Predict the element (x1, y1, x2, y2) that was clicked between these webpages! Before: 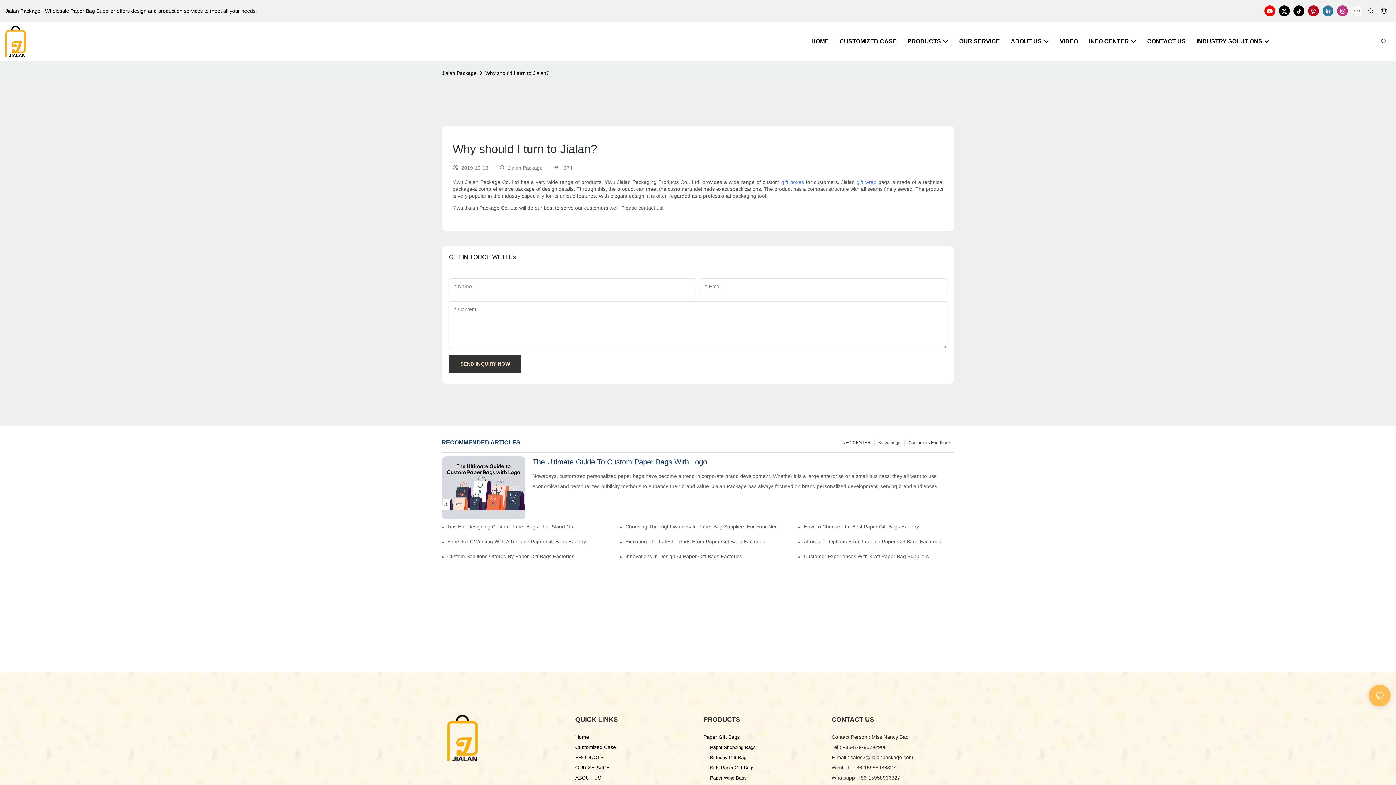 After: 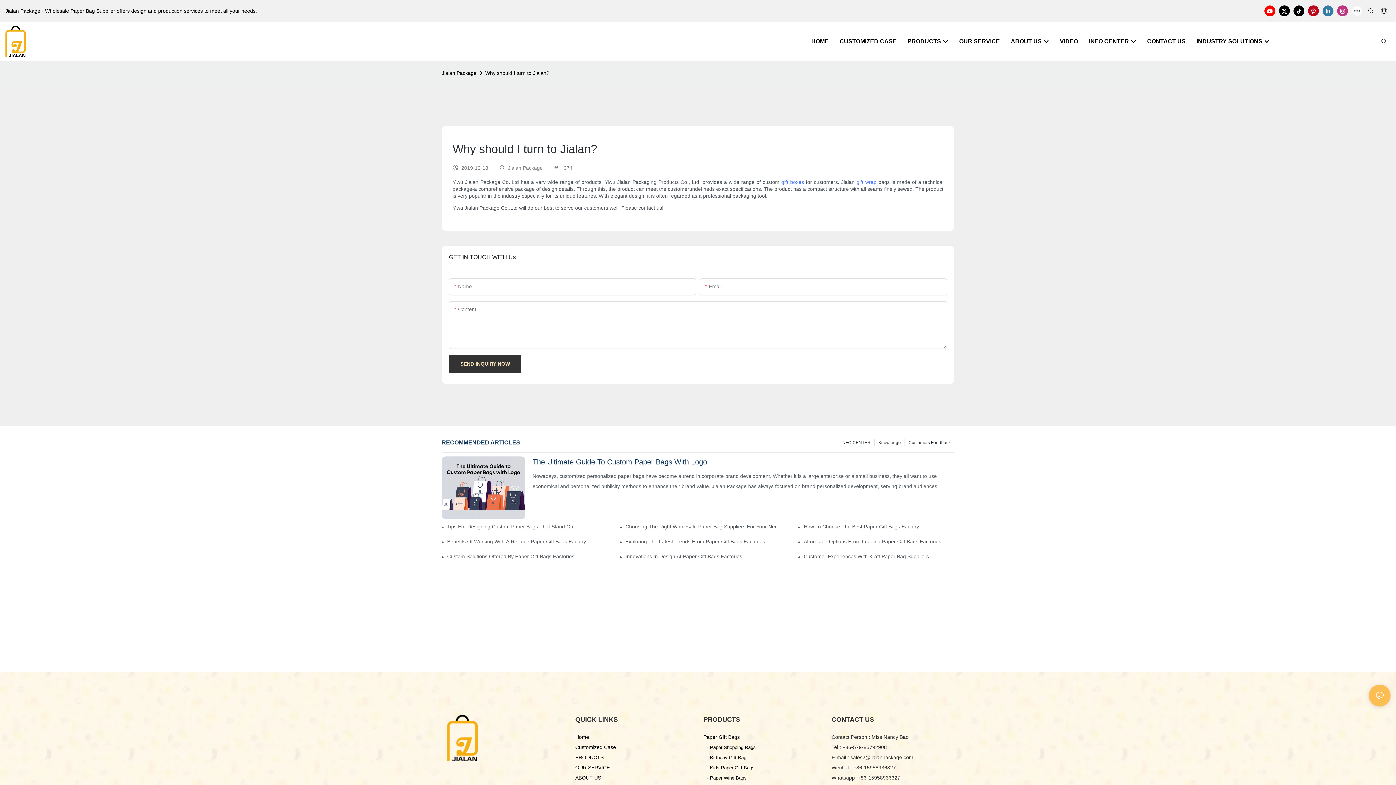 Action: bbox: (1291, 3, 1306, 18)